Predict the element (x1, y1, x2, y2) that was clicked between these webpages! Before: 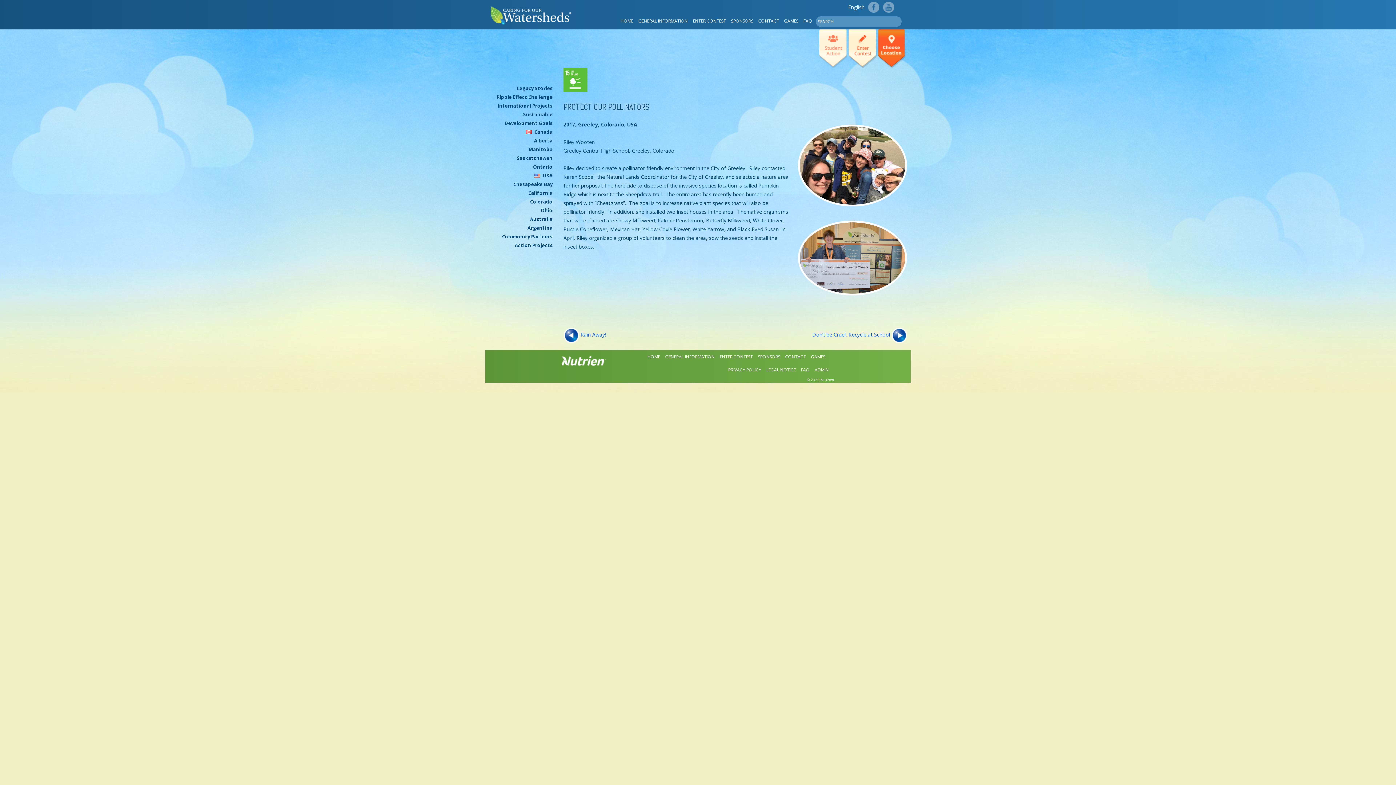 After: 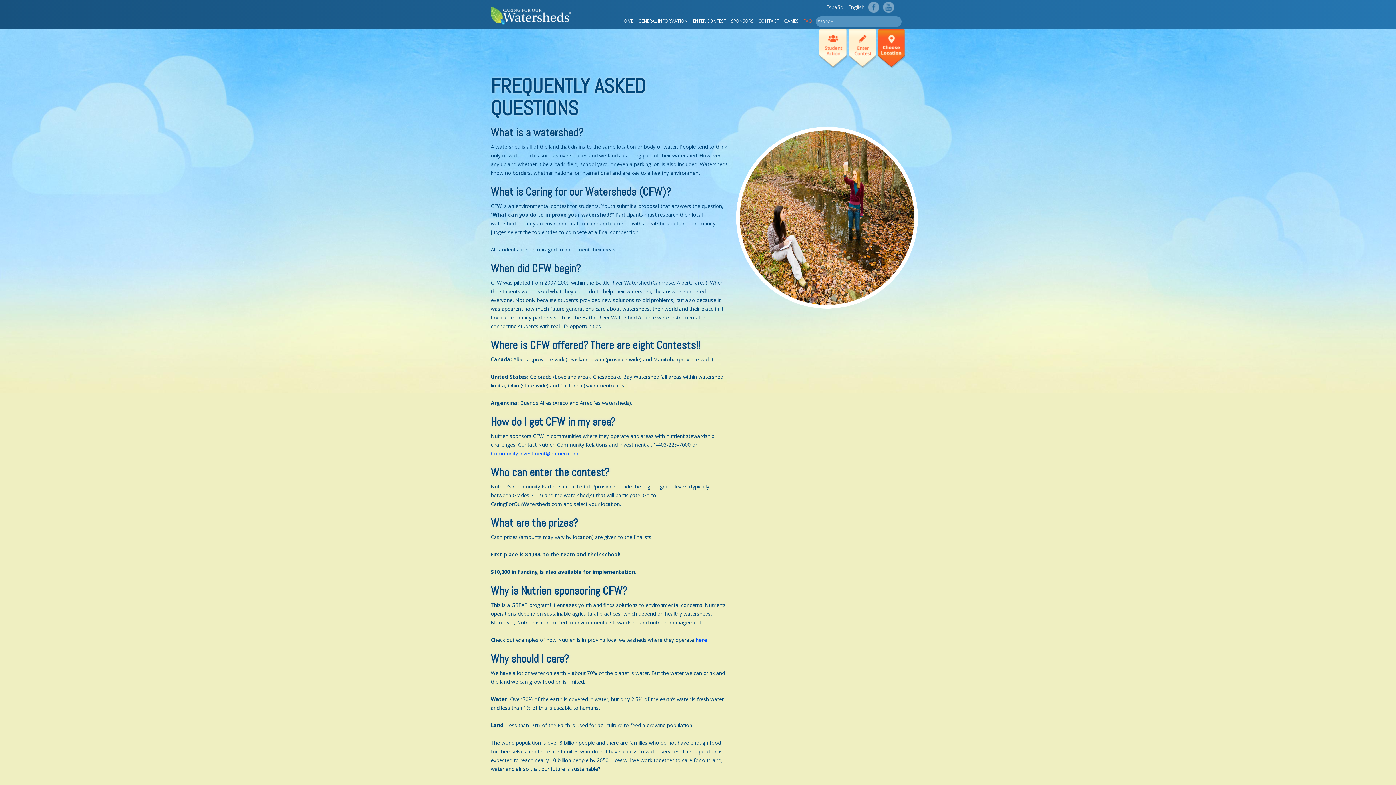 Action: bbox: (803, 14, 812, 27) label: FAQ